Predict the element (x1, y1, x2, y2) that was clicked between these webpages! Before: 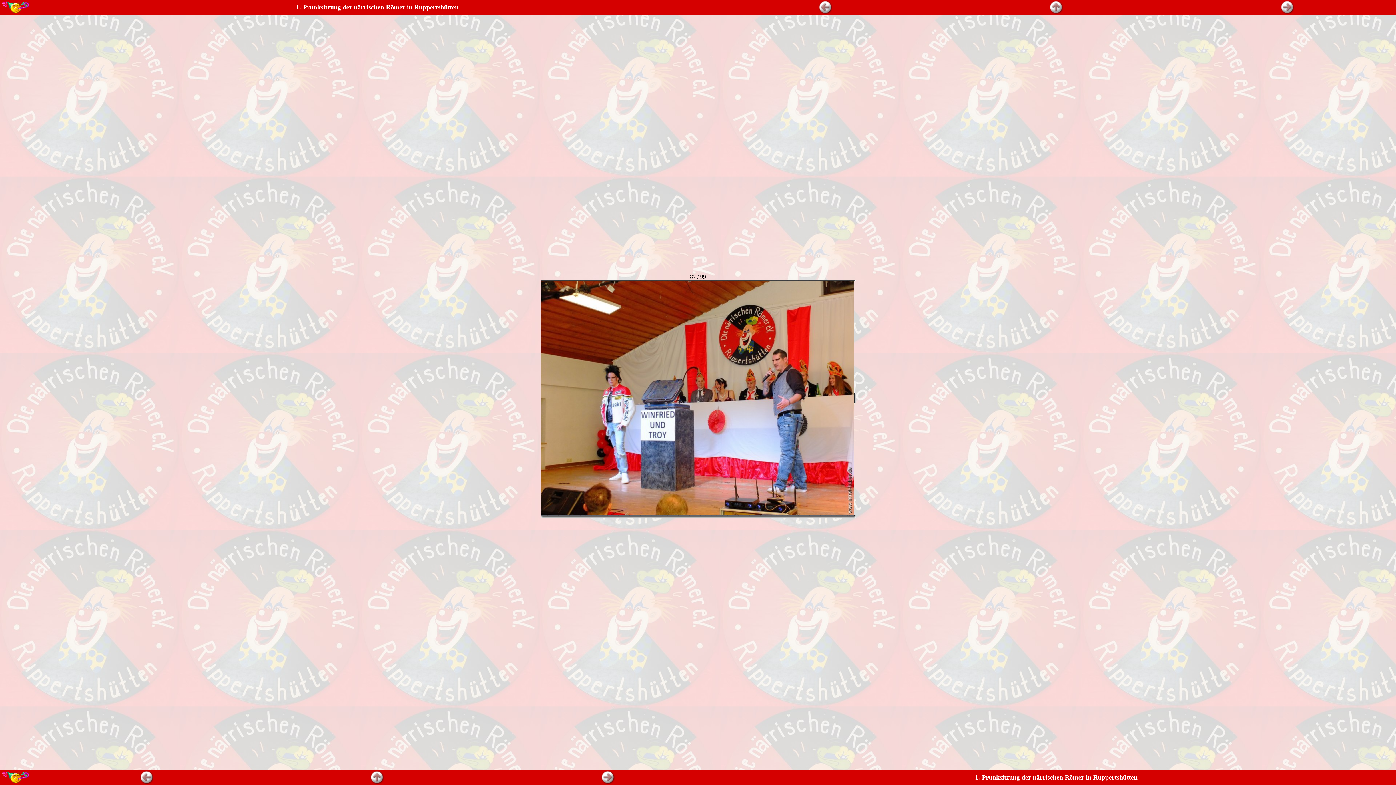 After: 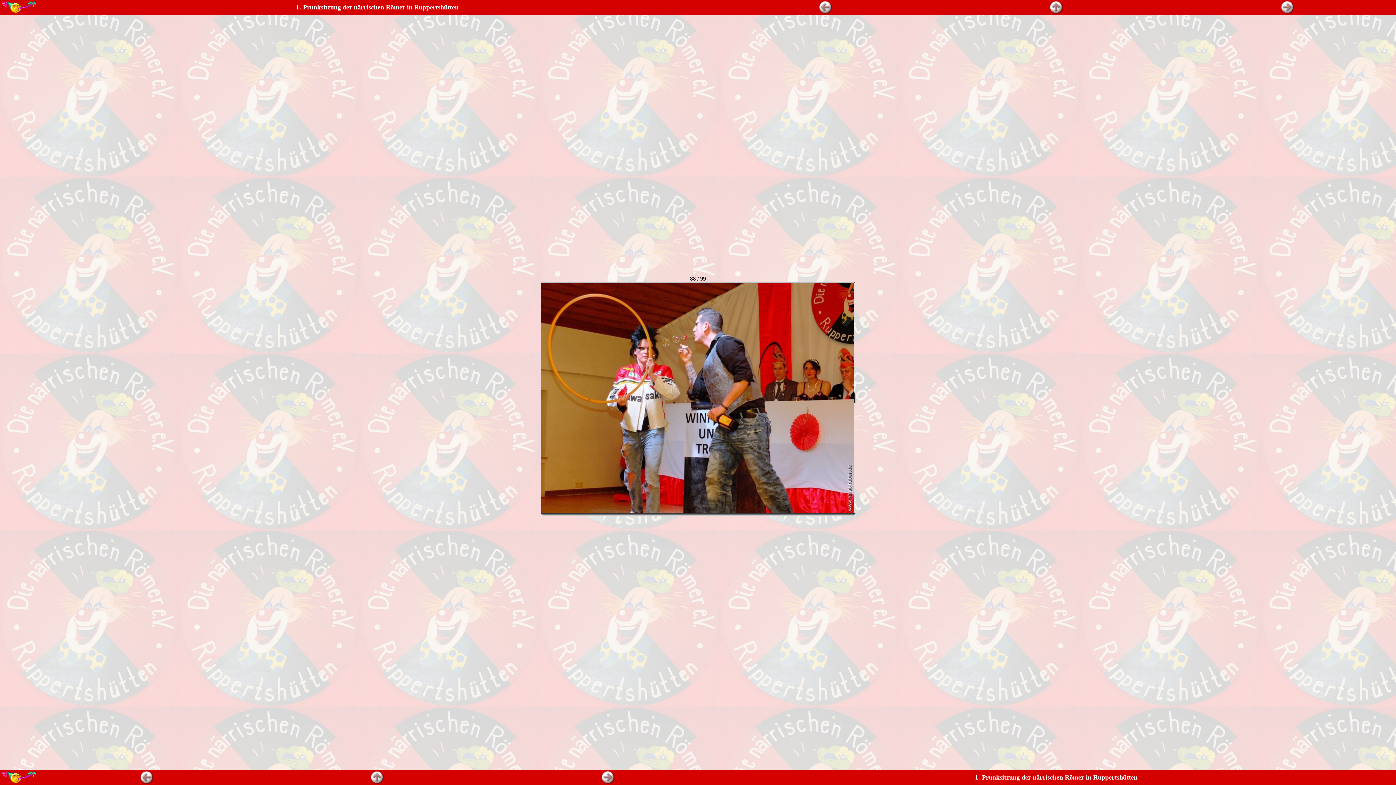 Action: bbox: (1280, 9, 1294, 15)